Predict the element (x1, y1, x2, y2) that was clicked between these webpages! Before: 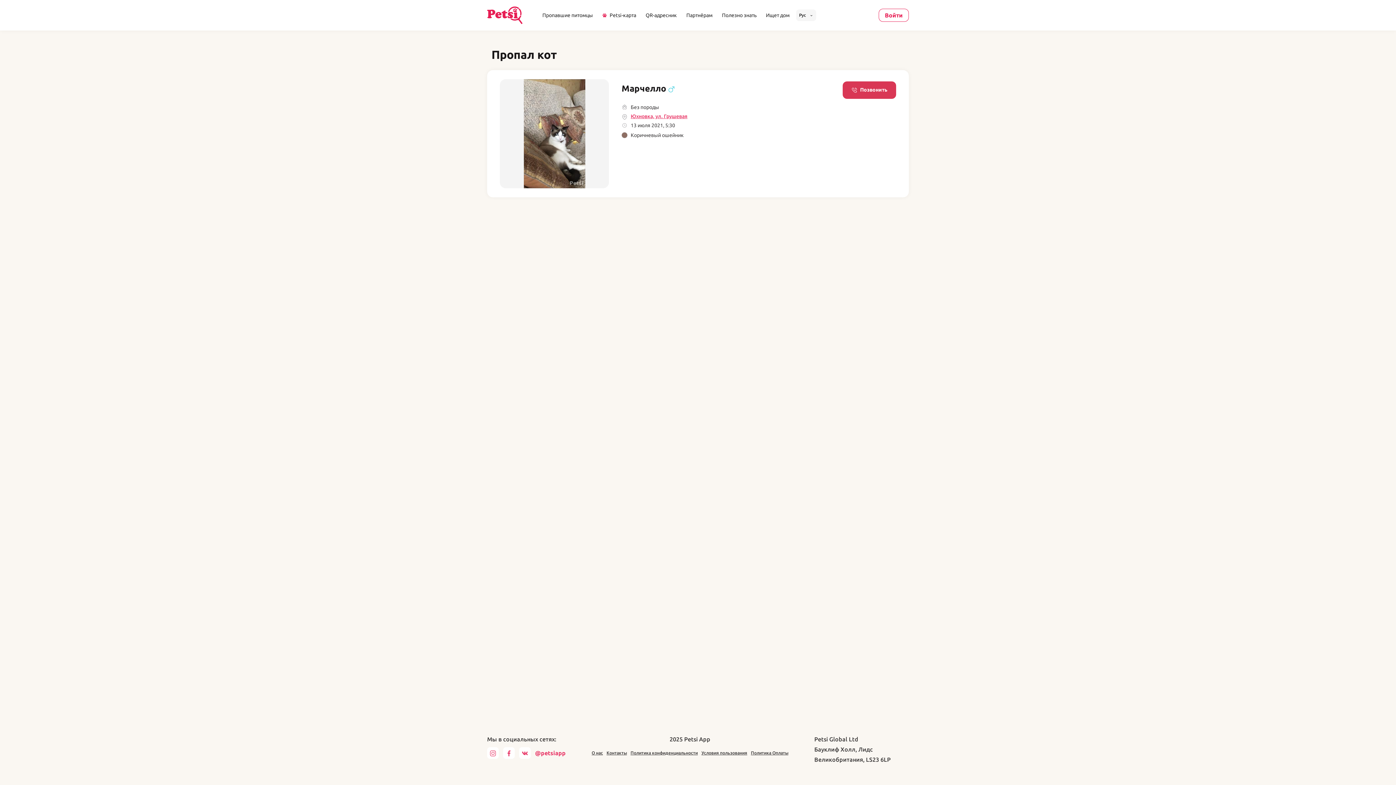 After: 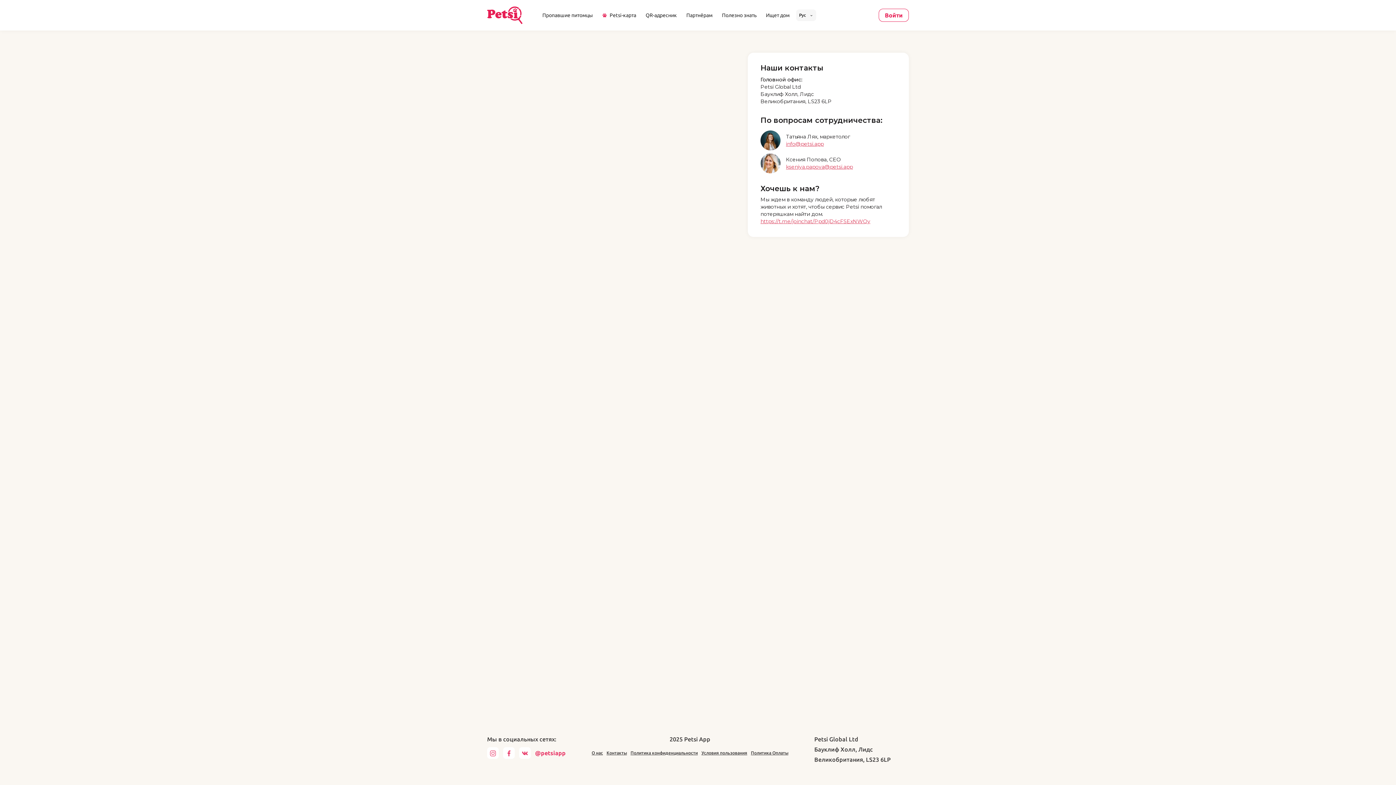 Action: bbox: (606, 749, 627, 757) label: Контакты